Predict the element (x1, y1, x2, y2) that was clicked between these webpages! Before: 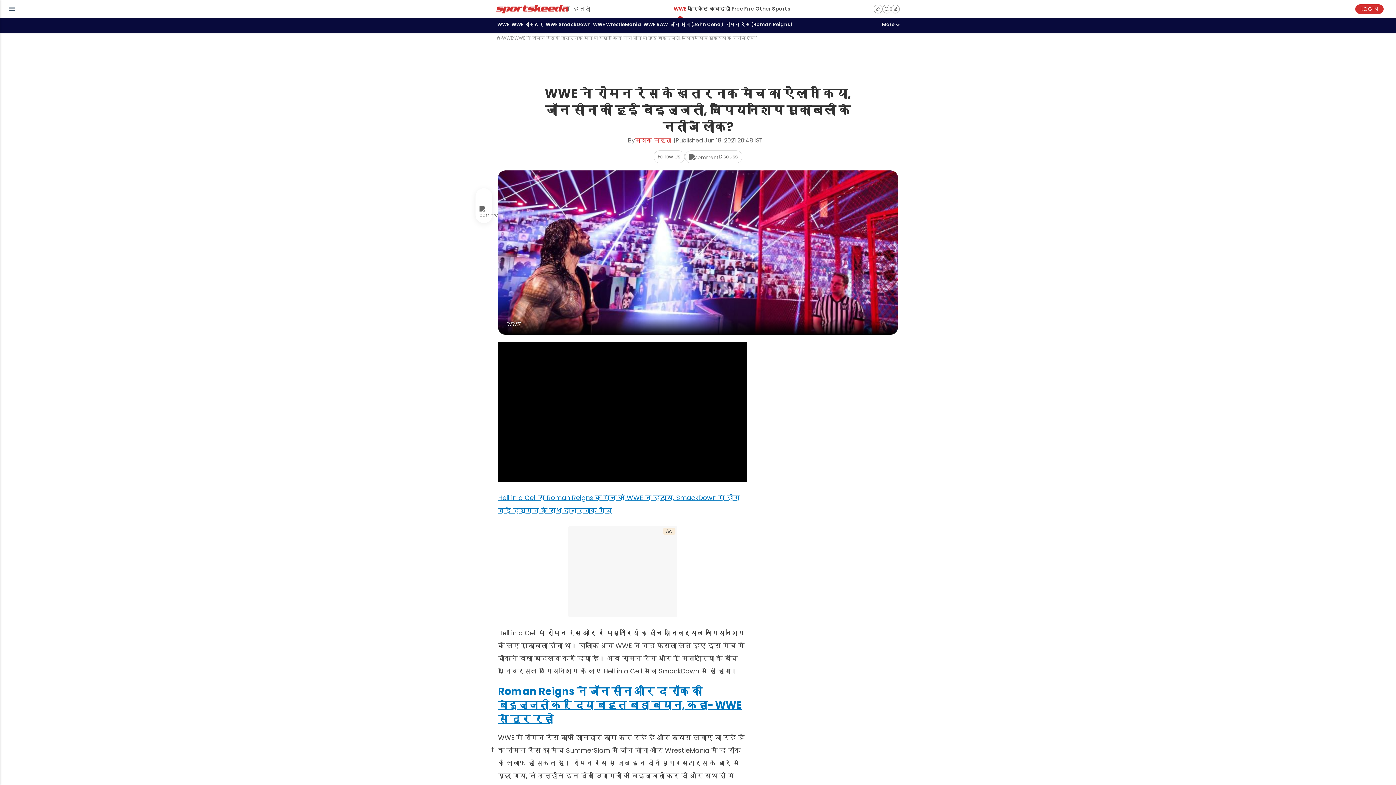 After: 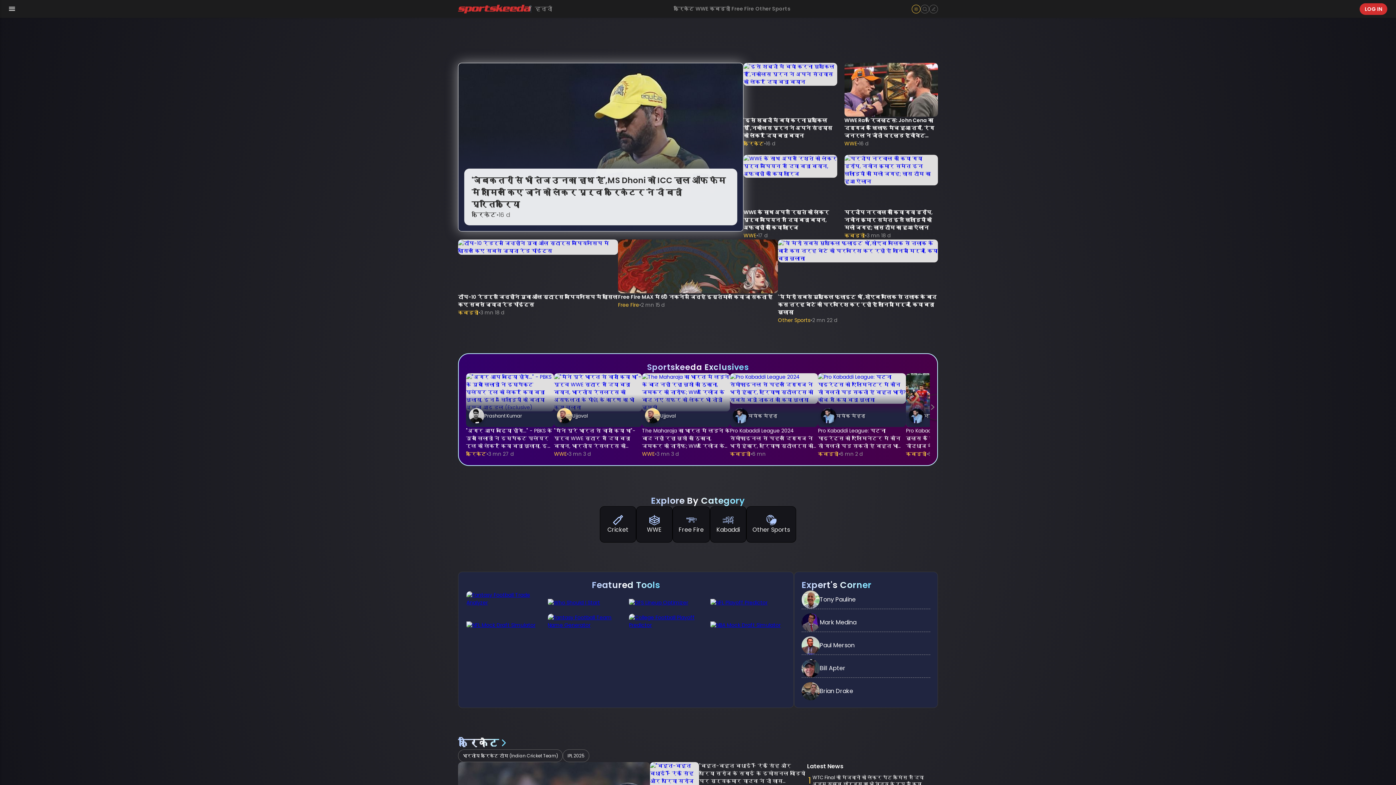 Action: label: हिन्दी bbox: (496, 4, 590, 13)